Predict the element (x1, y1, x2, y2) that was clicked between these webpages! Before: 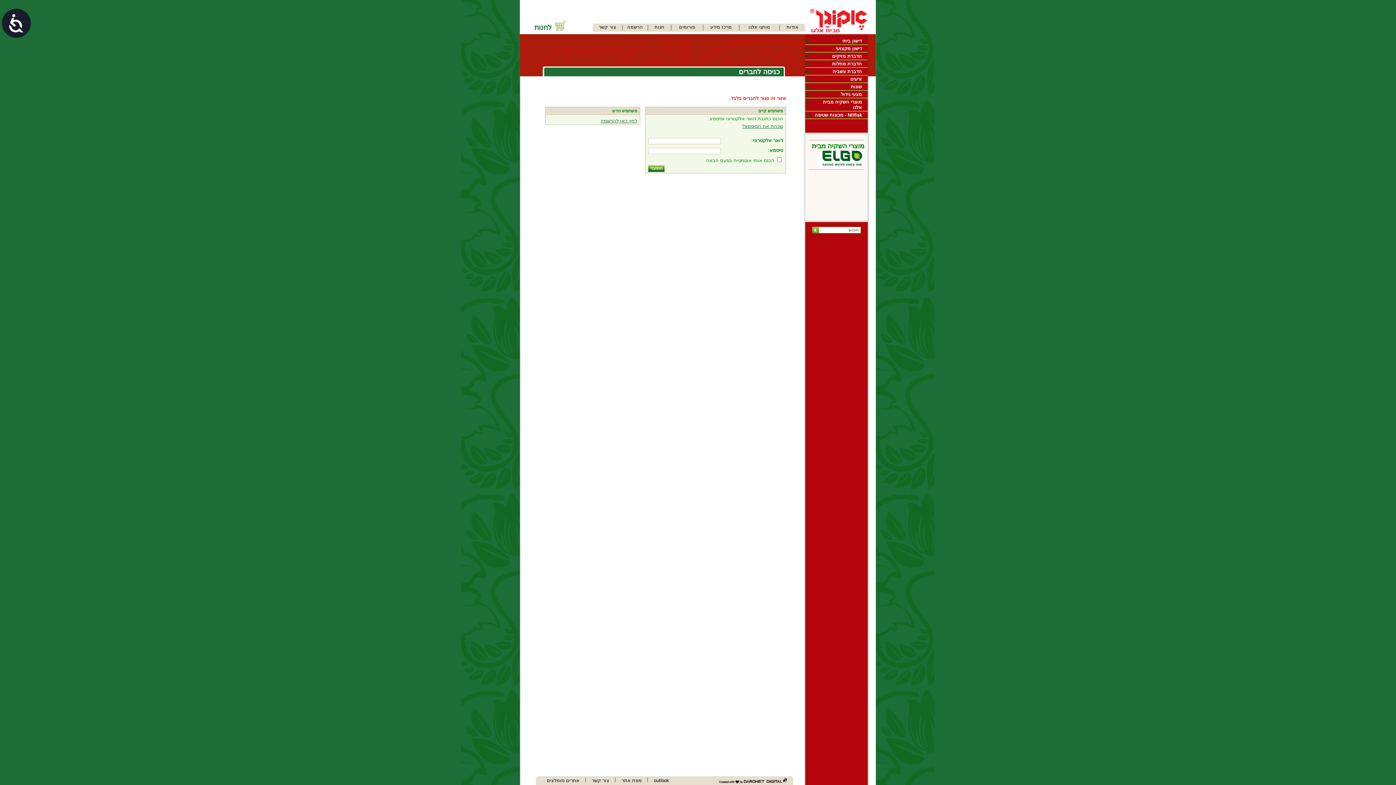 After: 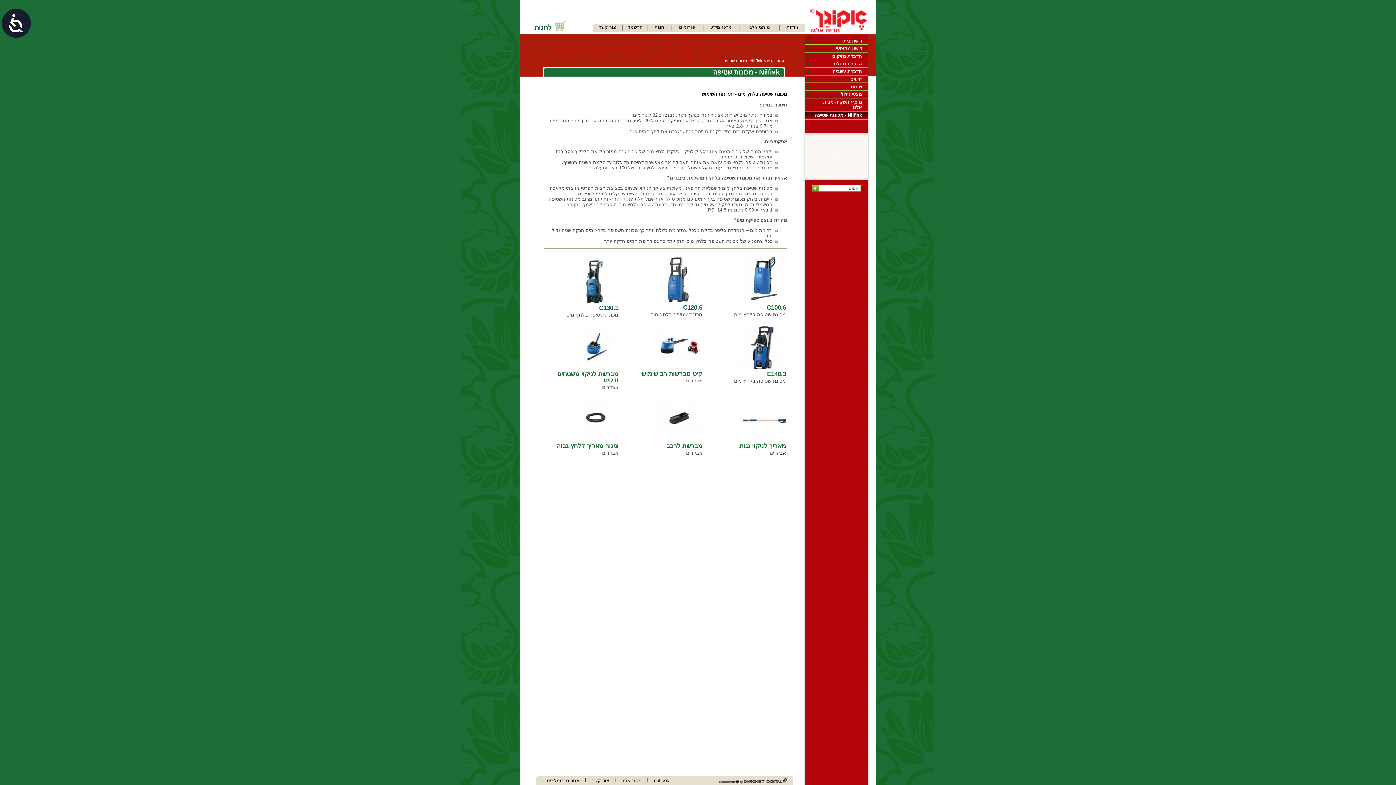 Action: label: Nilfisk - מכונות שטיפה bbox: (805, 111, 868, 118)